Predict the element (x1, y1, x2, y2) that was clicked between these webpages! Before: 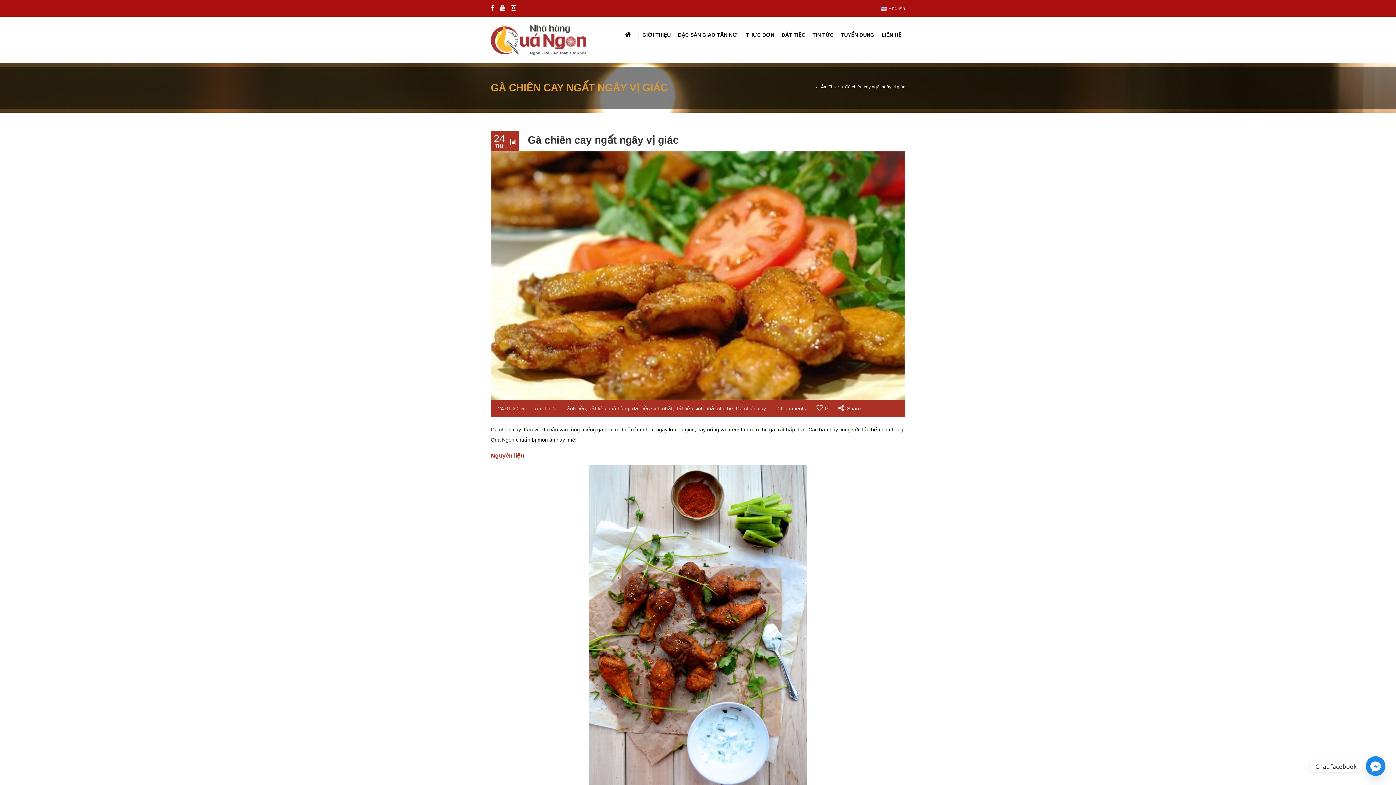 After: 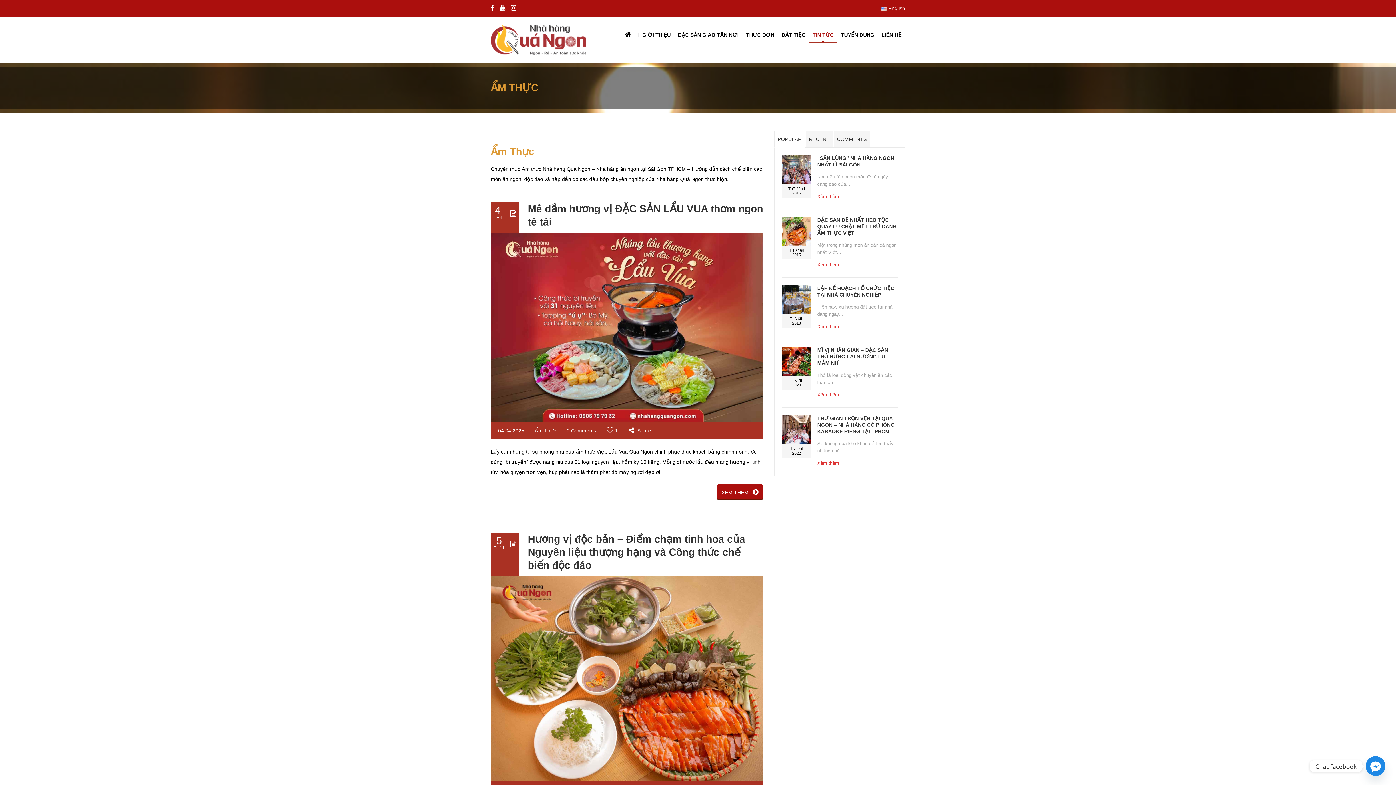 Action: label: Ẩm Thực bbox: (819, 84, 840, 89)